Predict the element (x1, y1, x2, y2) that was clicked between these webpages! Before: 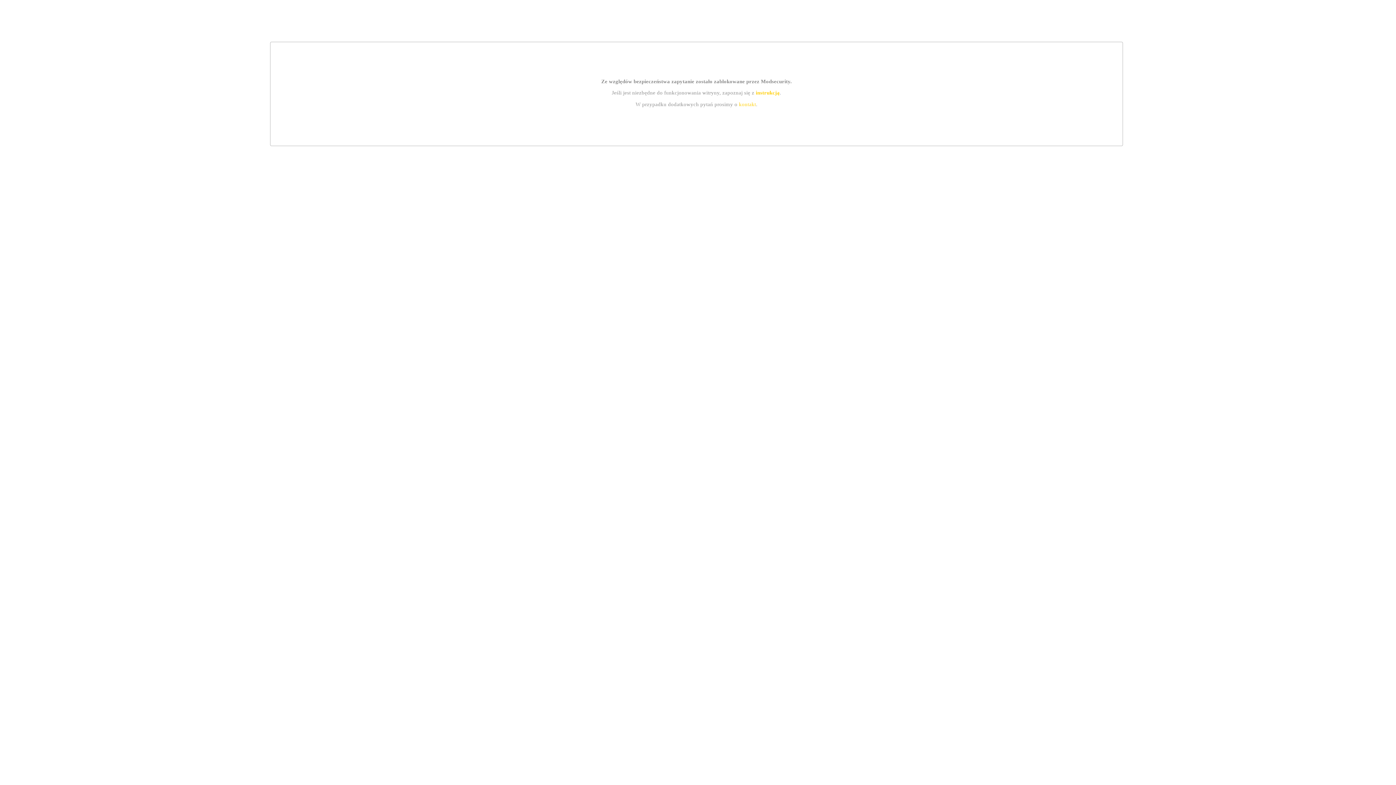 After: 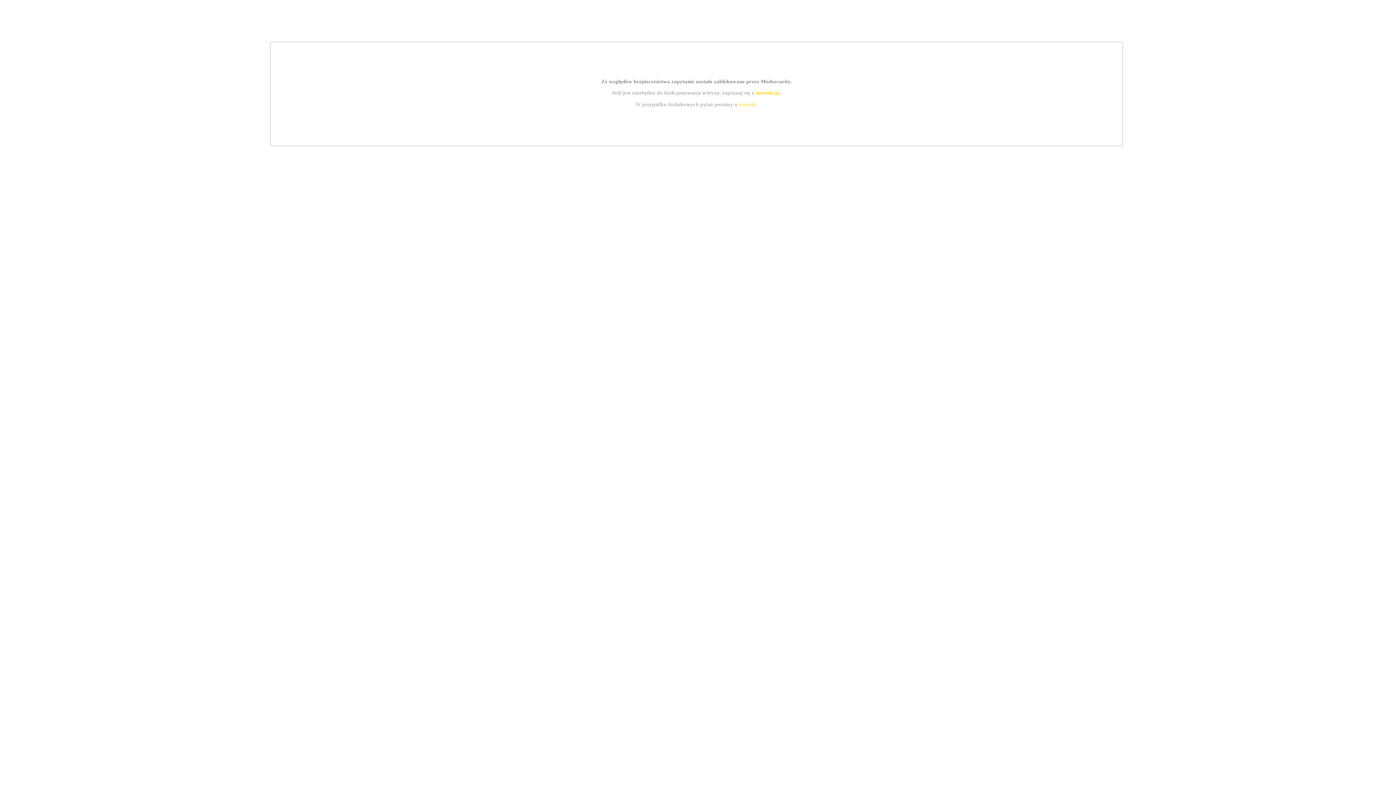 Action: label: kontakt bbox: (739, 101, 756, 107)